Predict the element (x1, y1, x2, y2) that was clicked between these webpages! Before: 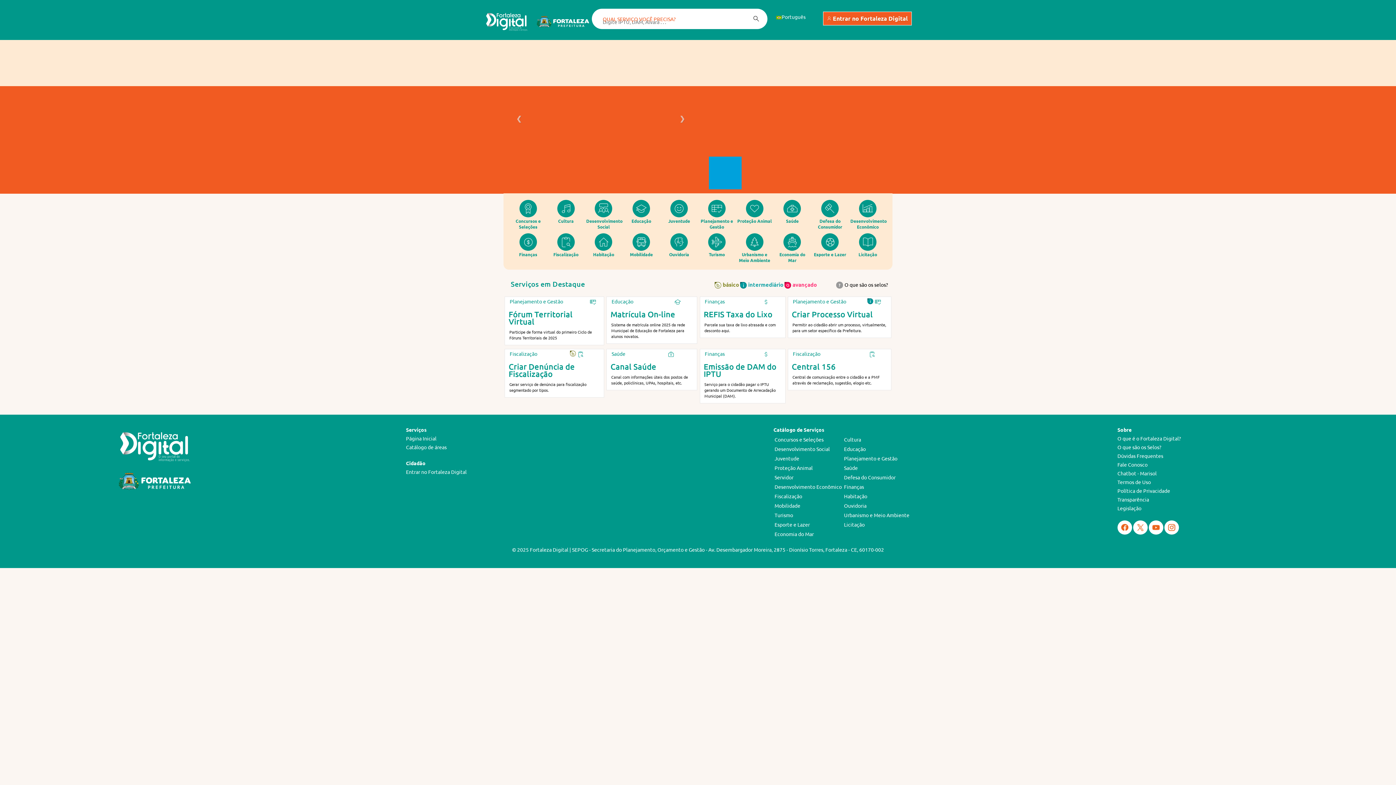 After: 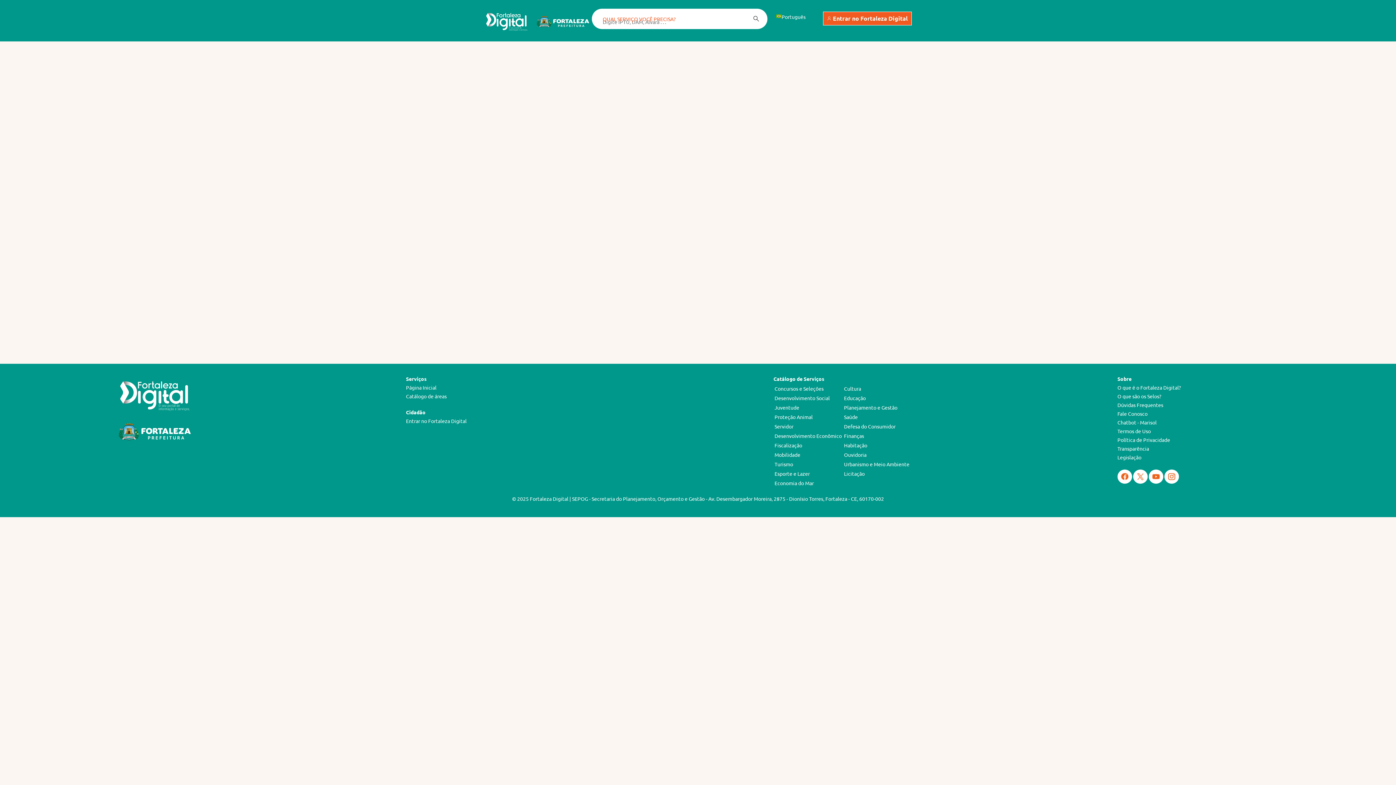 Action: label: Catálogo de áreas bbox: (406, 443, 466, 450)